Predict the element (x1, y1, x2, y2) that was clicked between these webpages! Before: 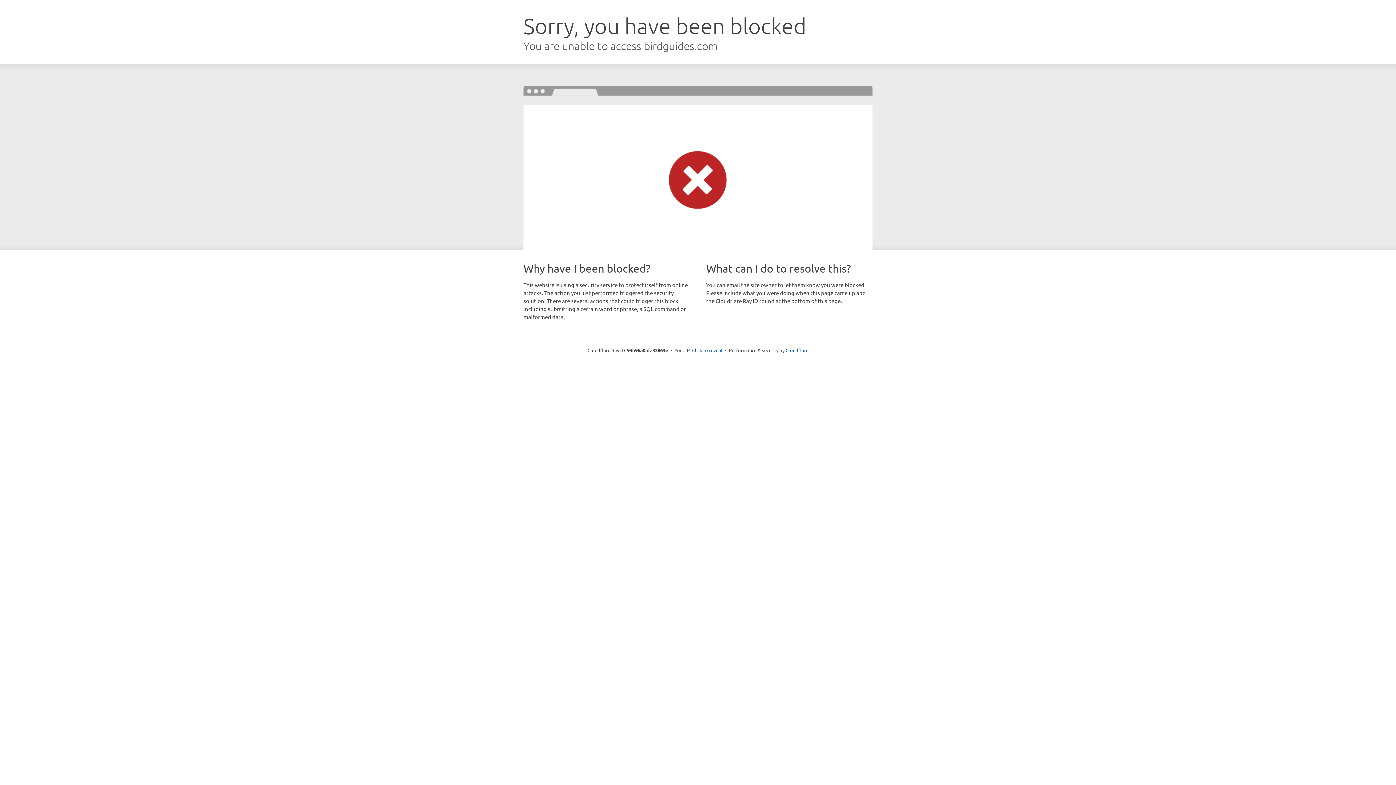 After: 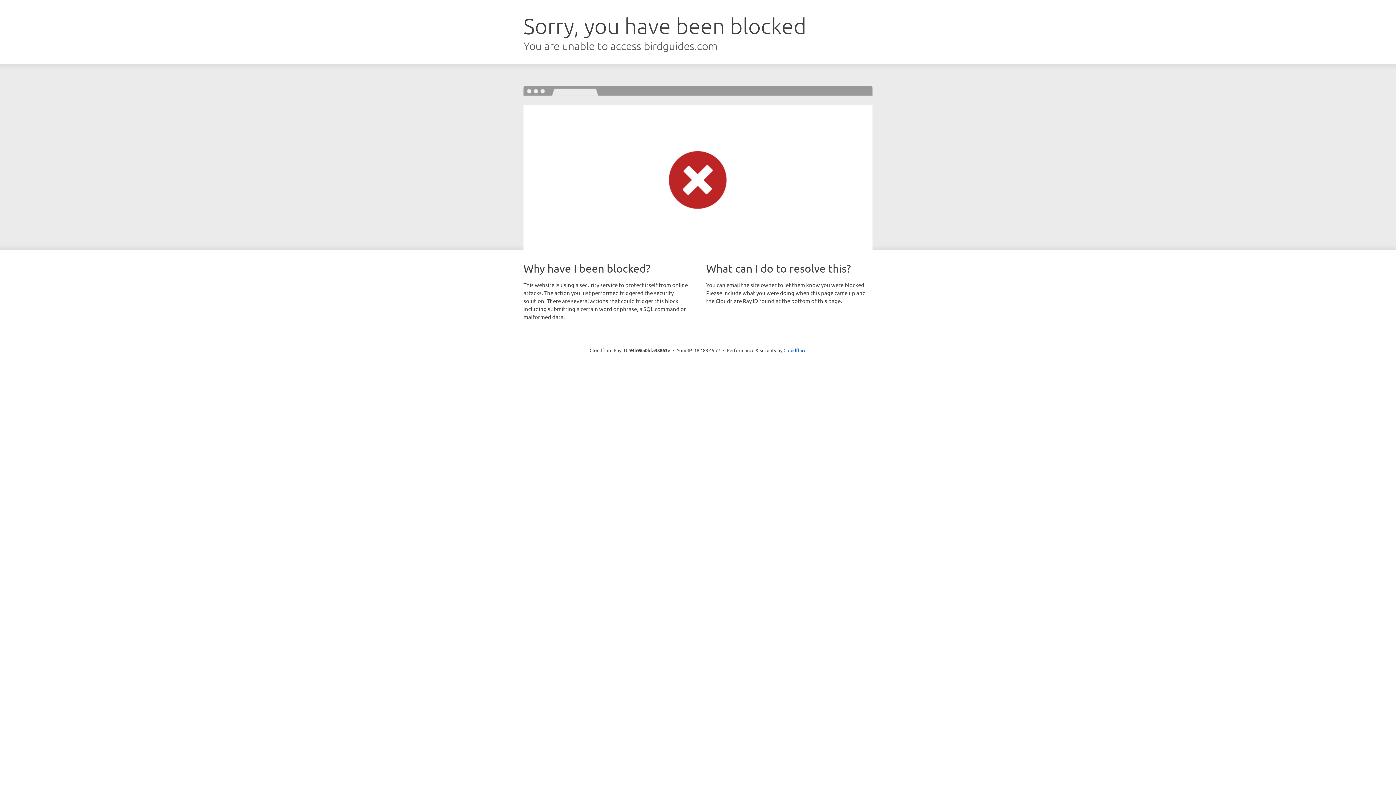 Action: bbox: (692, 346, 722, 353) label: Click to reveal